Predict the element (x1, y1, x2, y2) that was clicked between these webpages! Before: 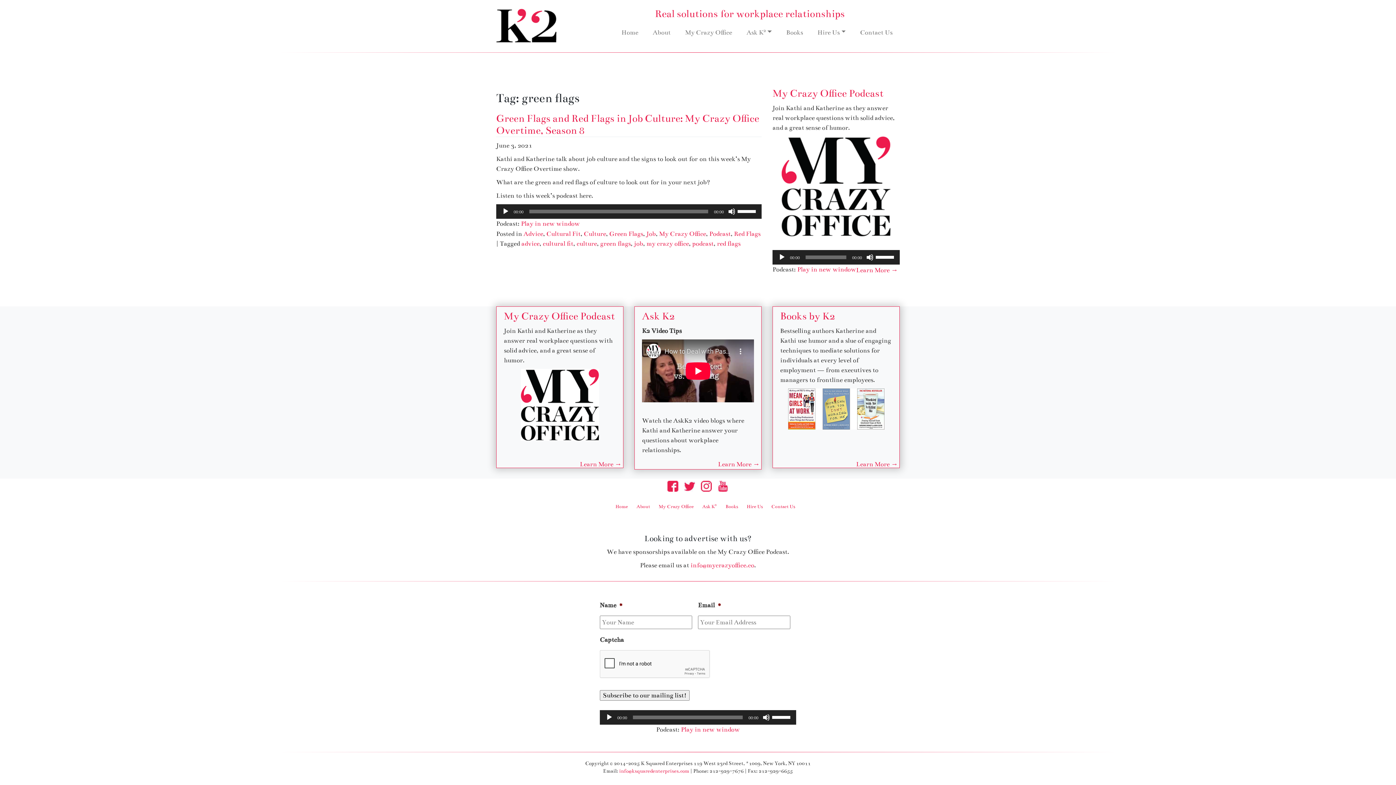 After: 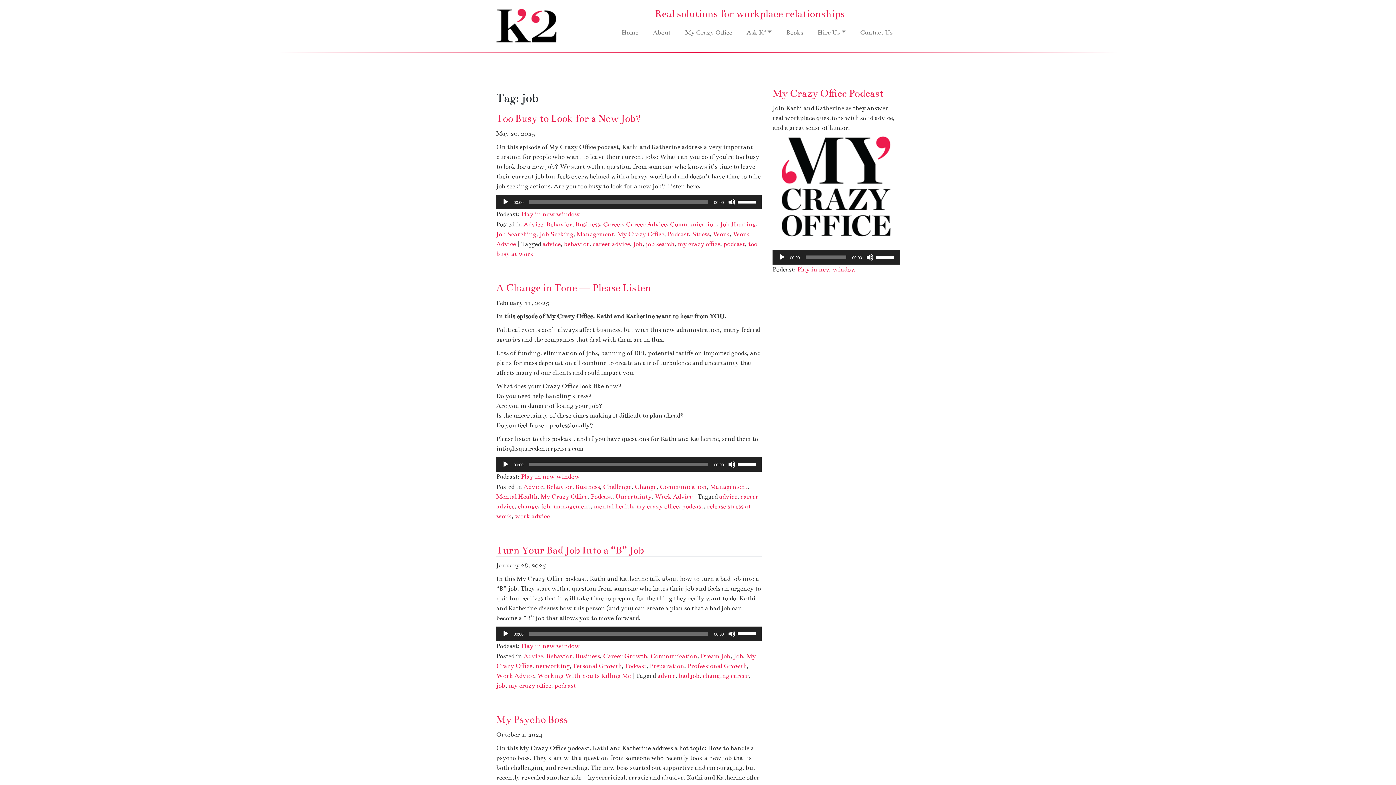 Action: label: job bbox: (634, 239, 643, 247)